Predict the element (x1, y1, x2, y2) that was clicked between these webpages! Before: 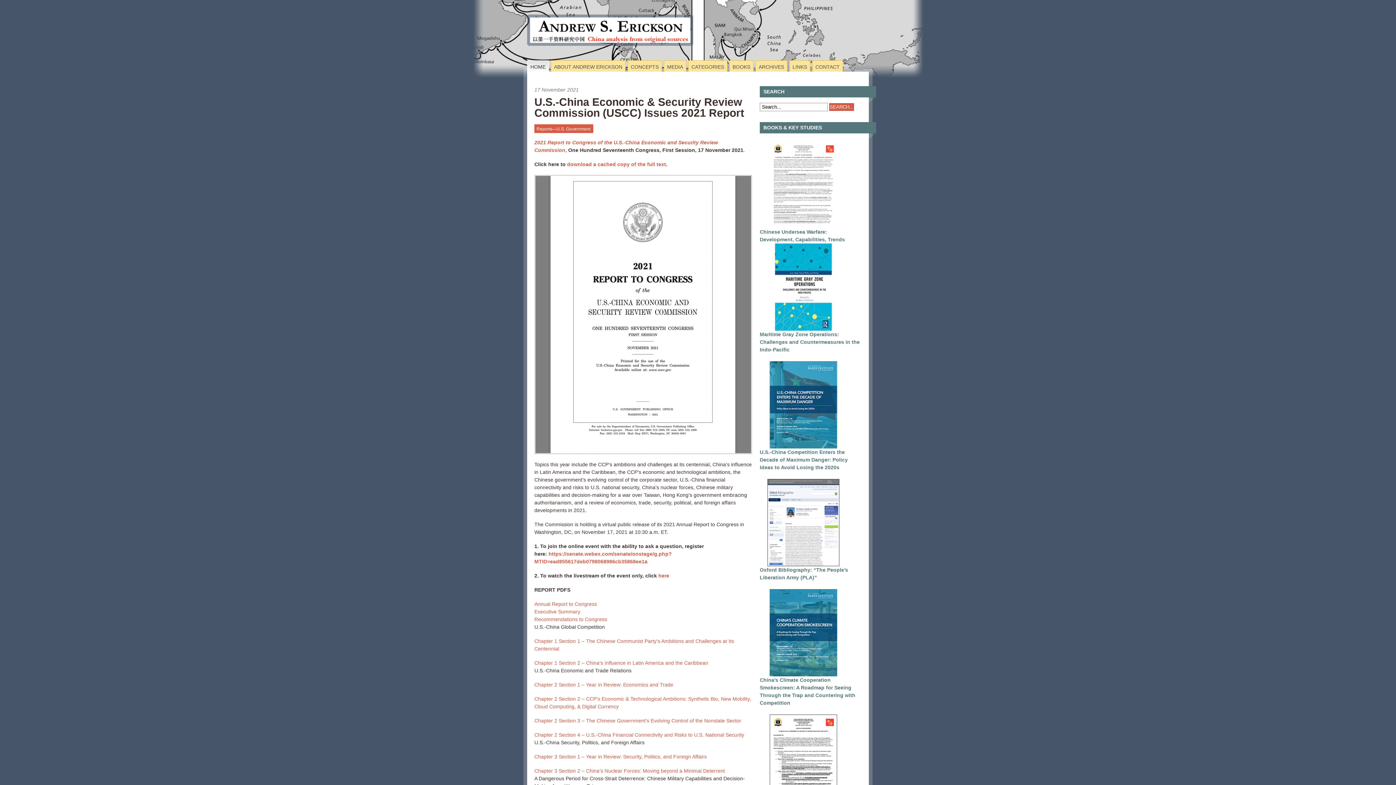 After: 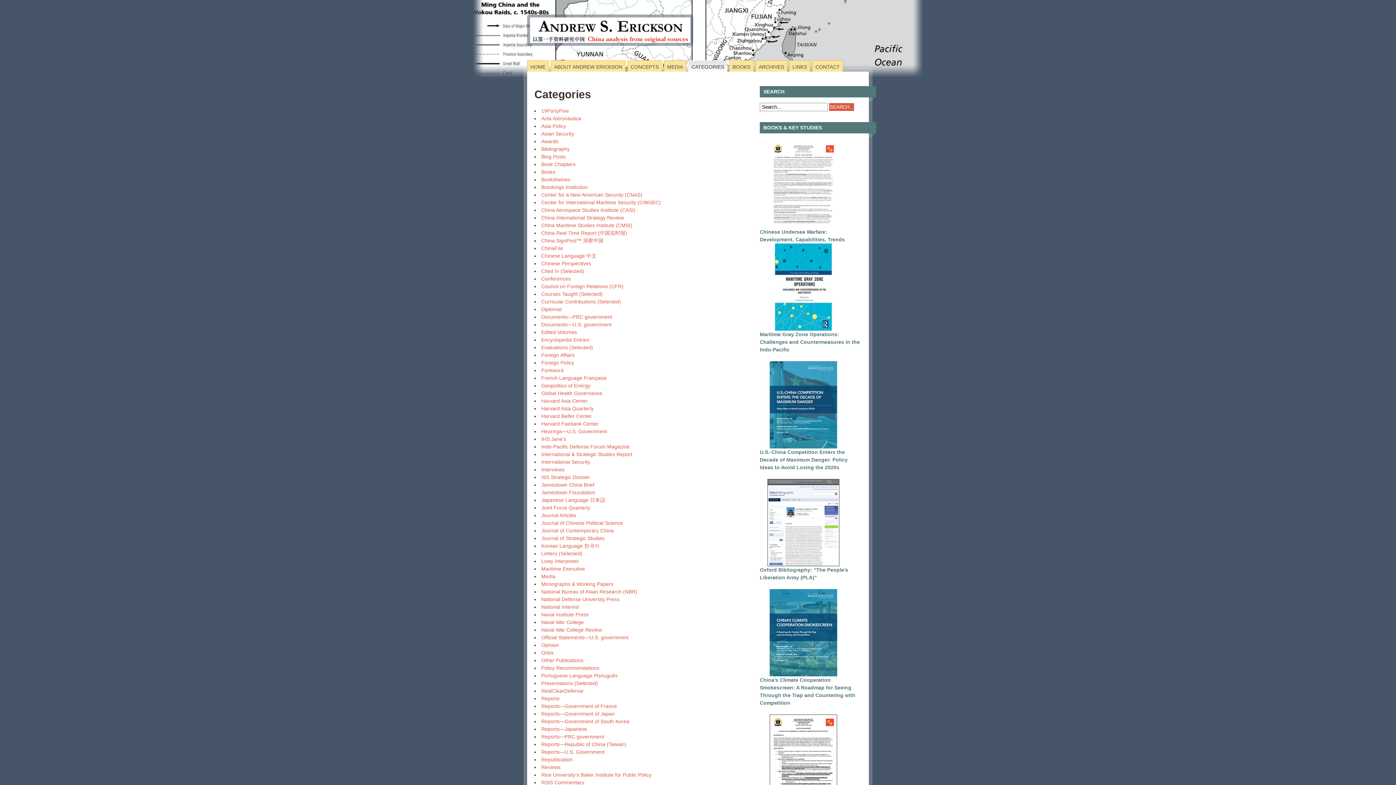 Action: bbox: (688, 60, 727, 71) label: CATEGORIES